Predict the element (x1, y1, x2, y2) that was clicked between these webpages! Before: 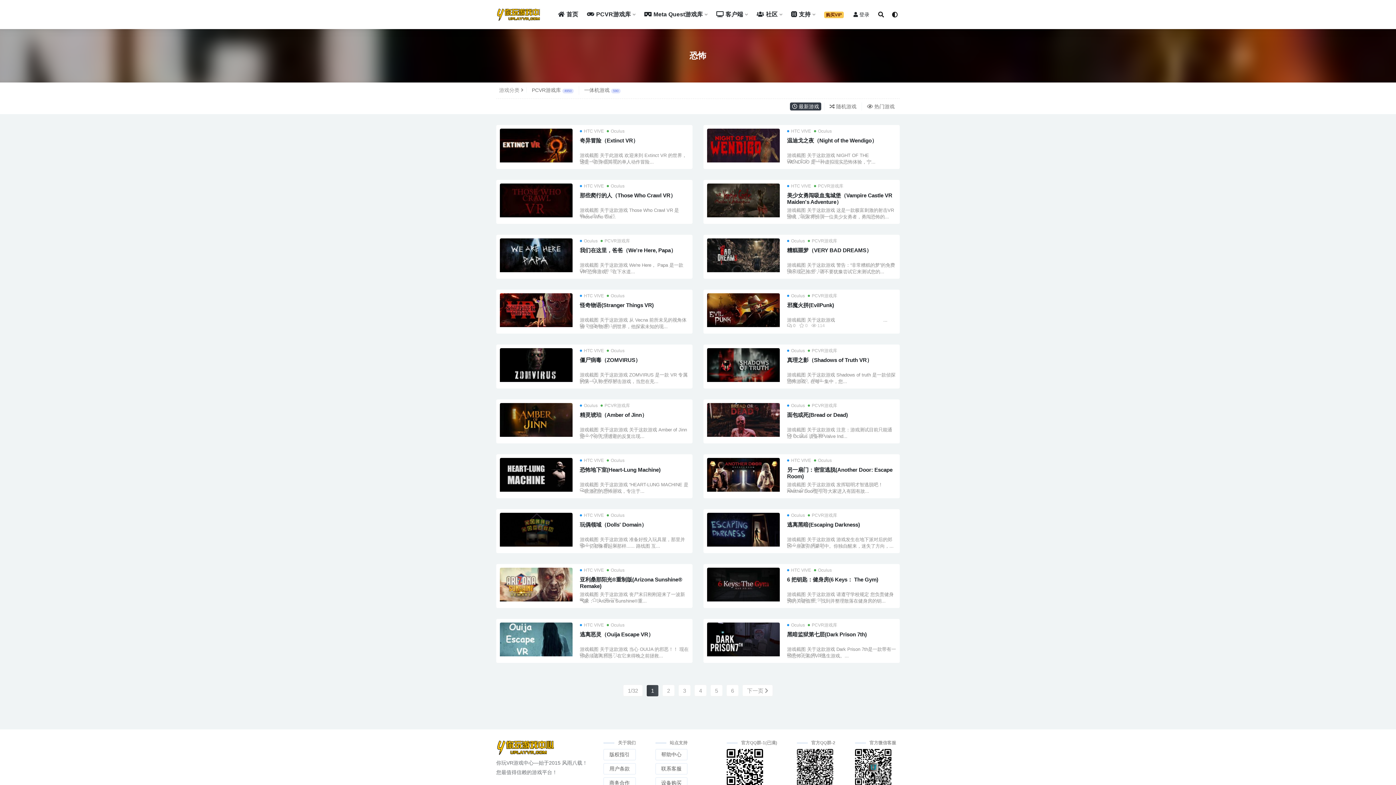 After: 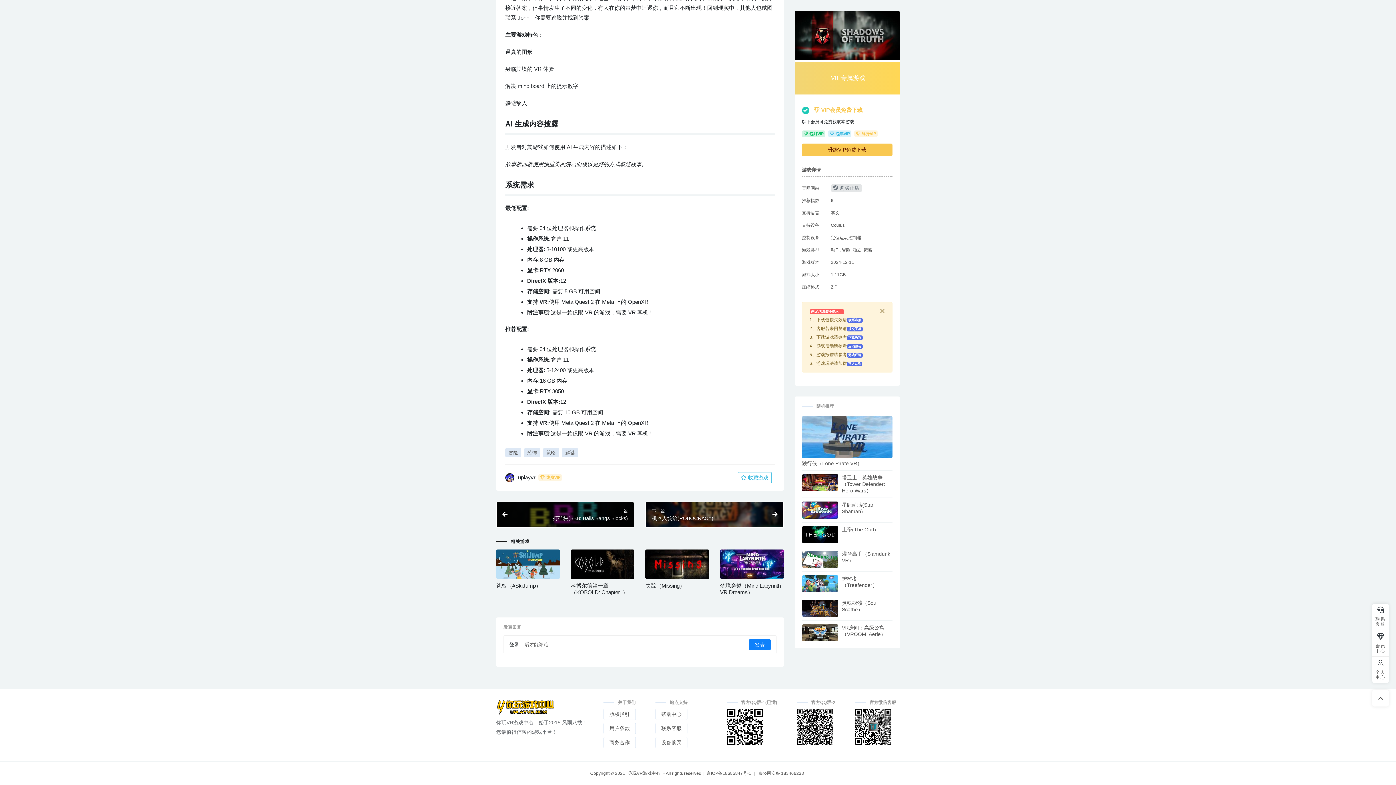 Action: label:  0 bbox: (787, 378, 795, 383)